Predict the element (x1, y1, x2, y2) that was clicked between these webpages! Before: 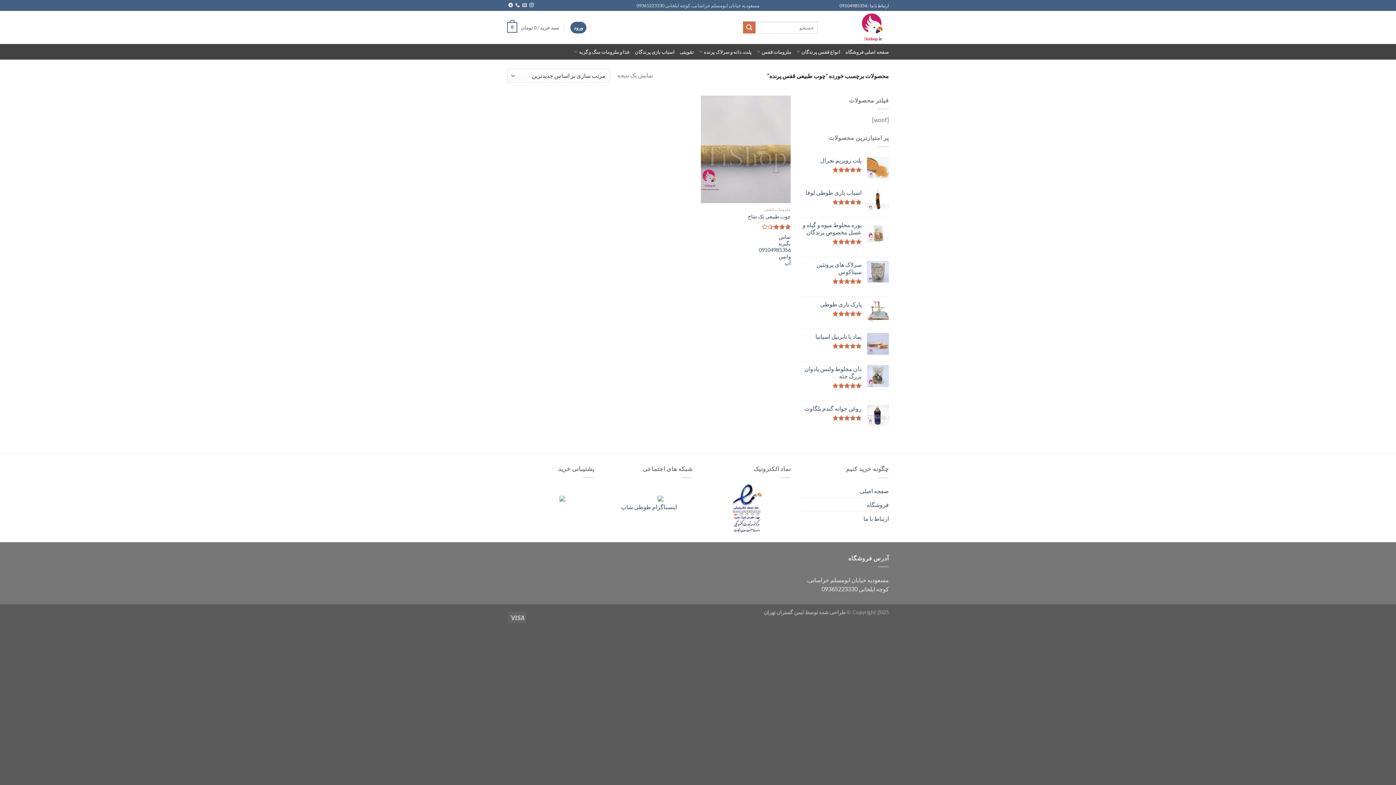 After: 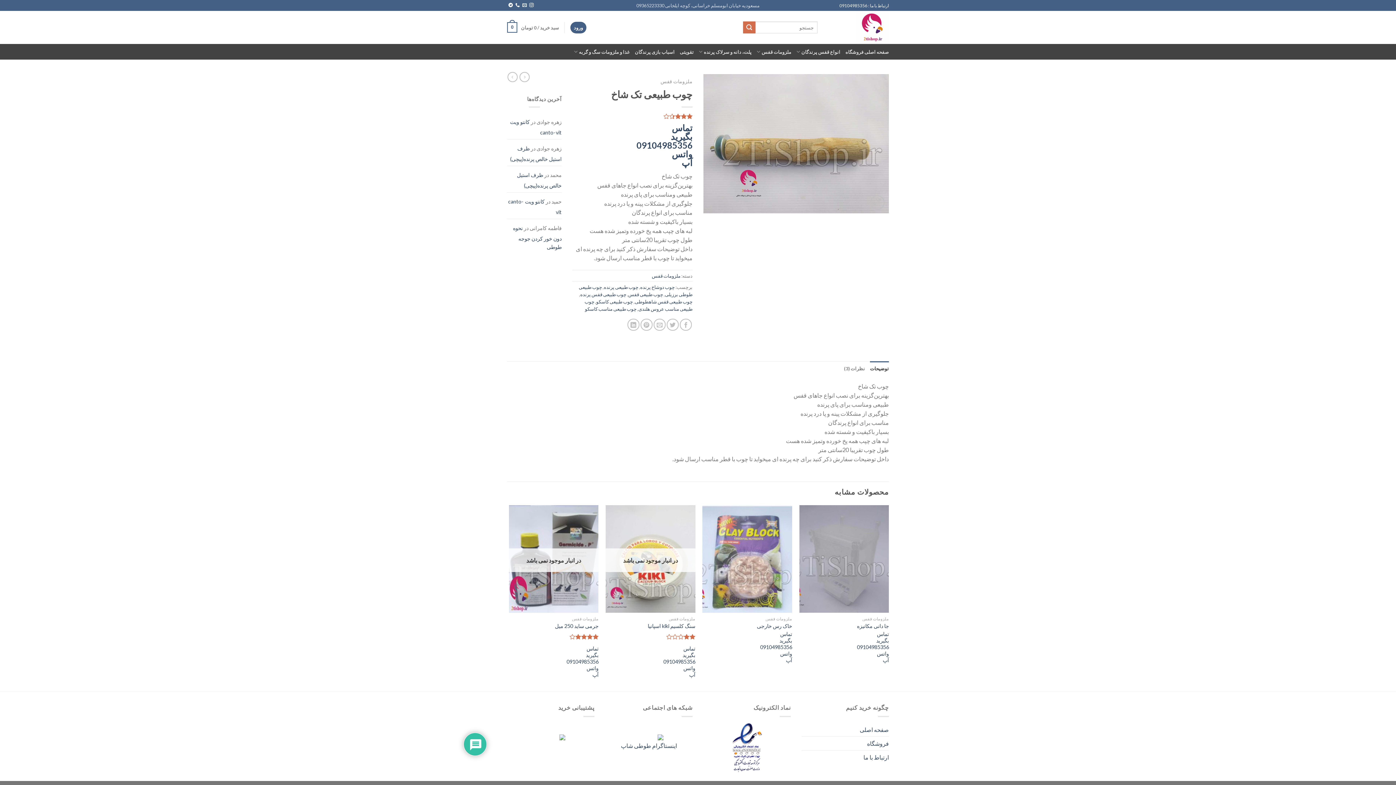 Action: label: چوب طبیعی تک شاخ bbox: (748, 213, 790, 219)